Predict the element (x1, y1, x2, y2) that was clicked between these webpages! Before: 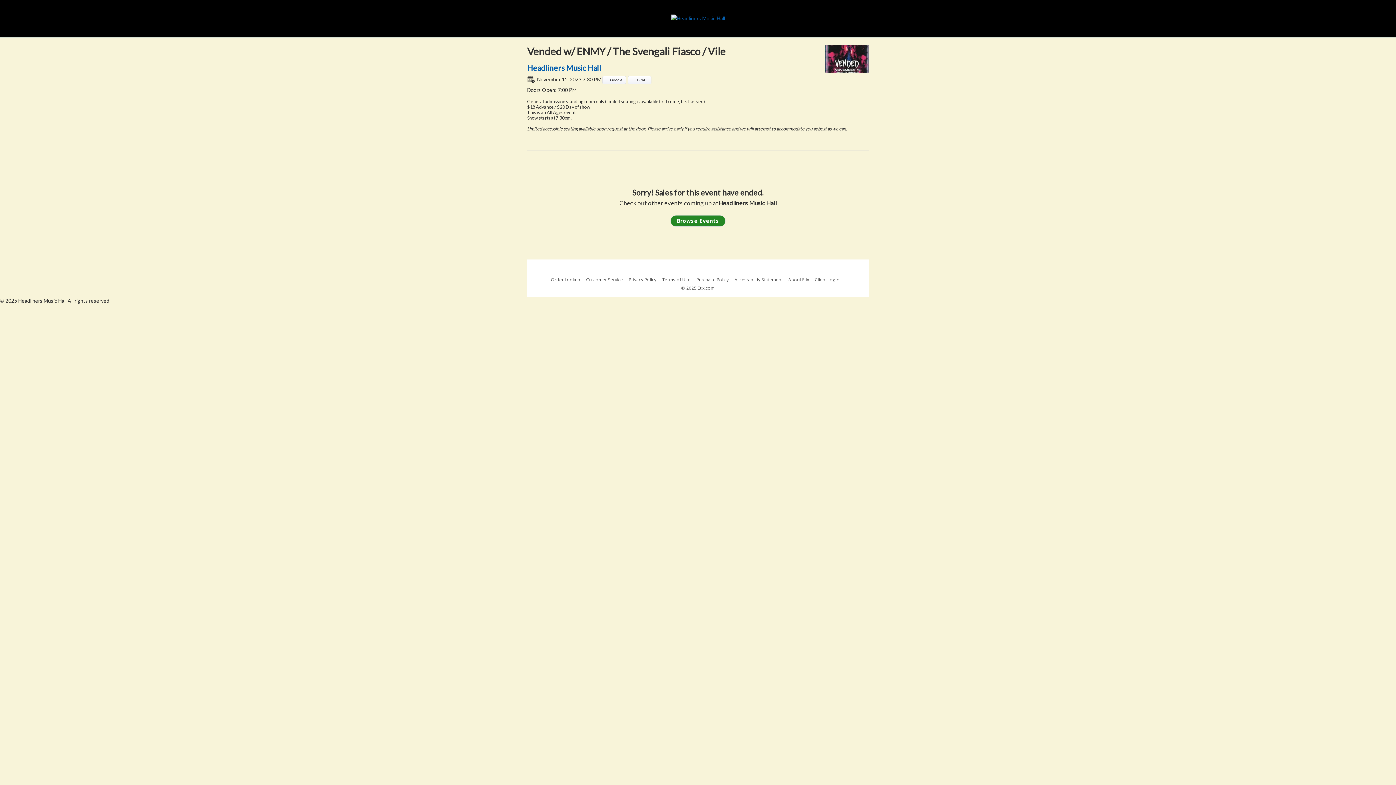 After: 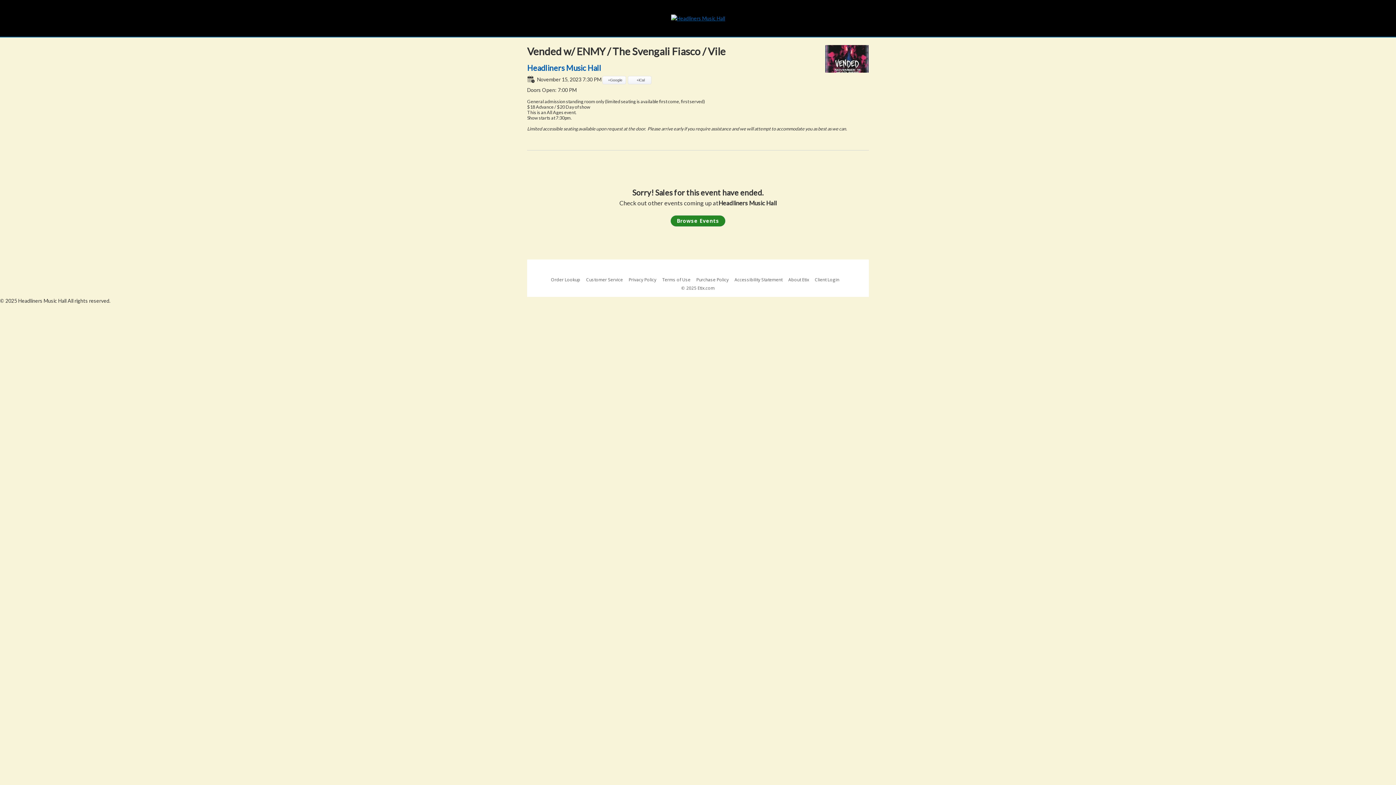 Action: bbox: (656, 14, 739, 20)